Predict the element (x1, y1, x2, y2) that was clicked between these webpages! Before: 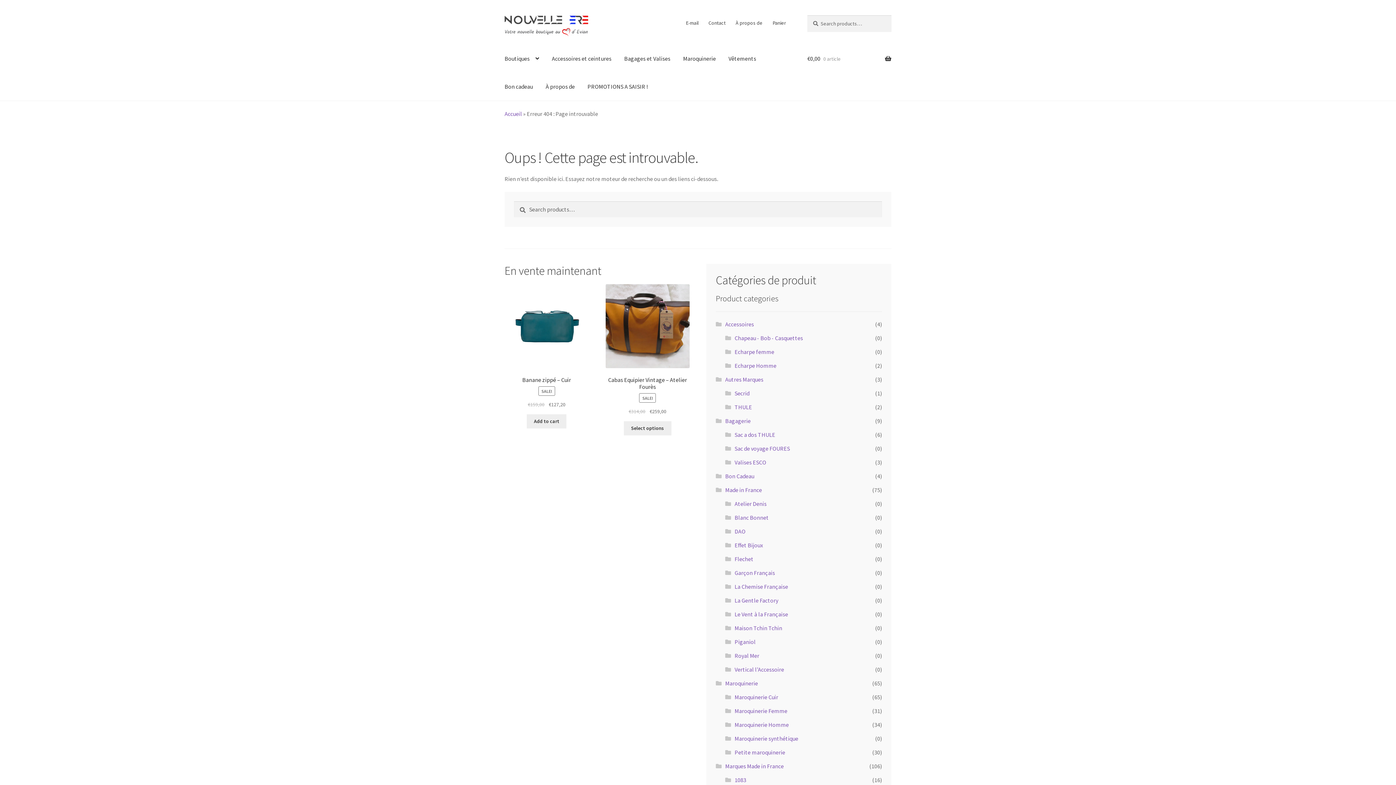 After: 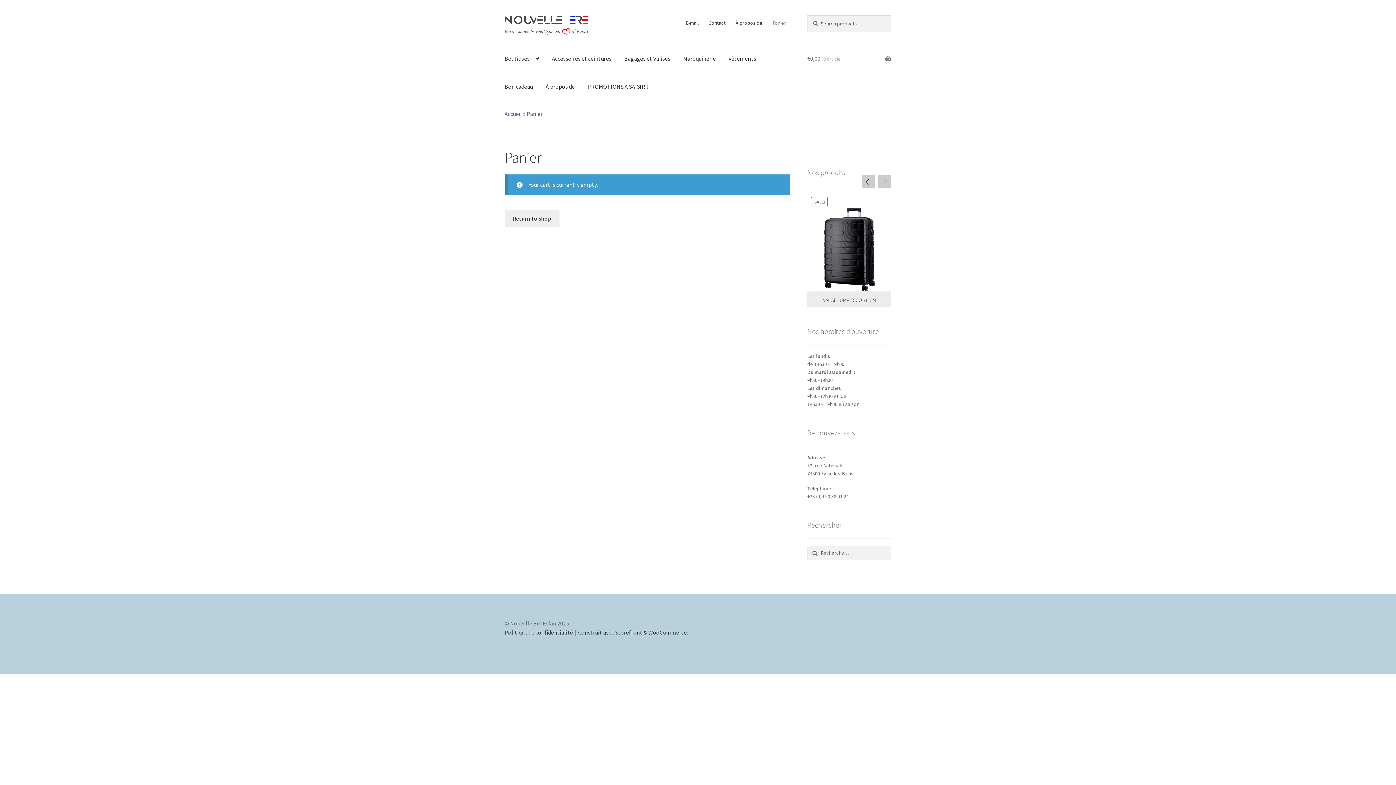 Action: label: Panier bbox: (768, 15, 790, 30)